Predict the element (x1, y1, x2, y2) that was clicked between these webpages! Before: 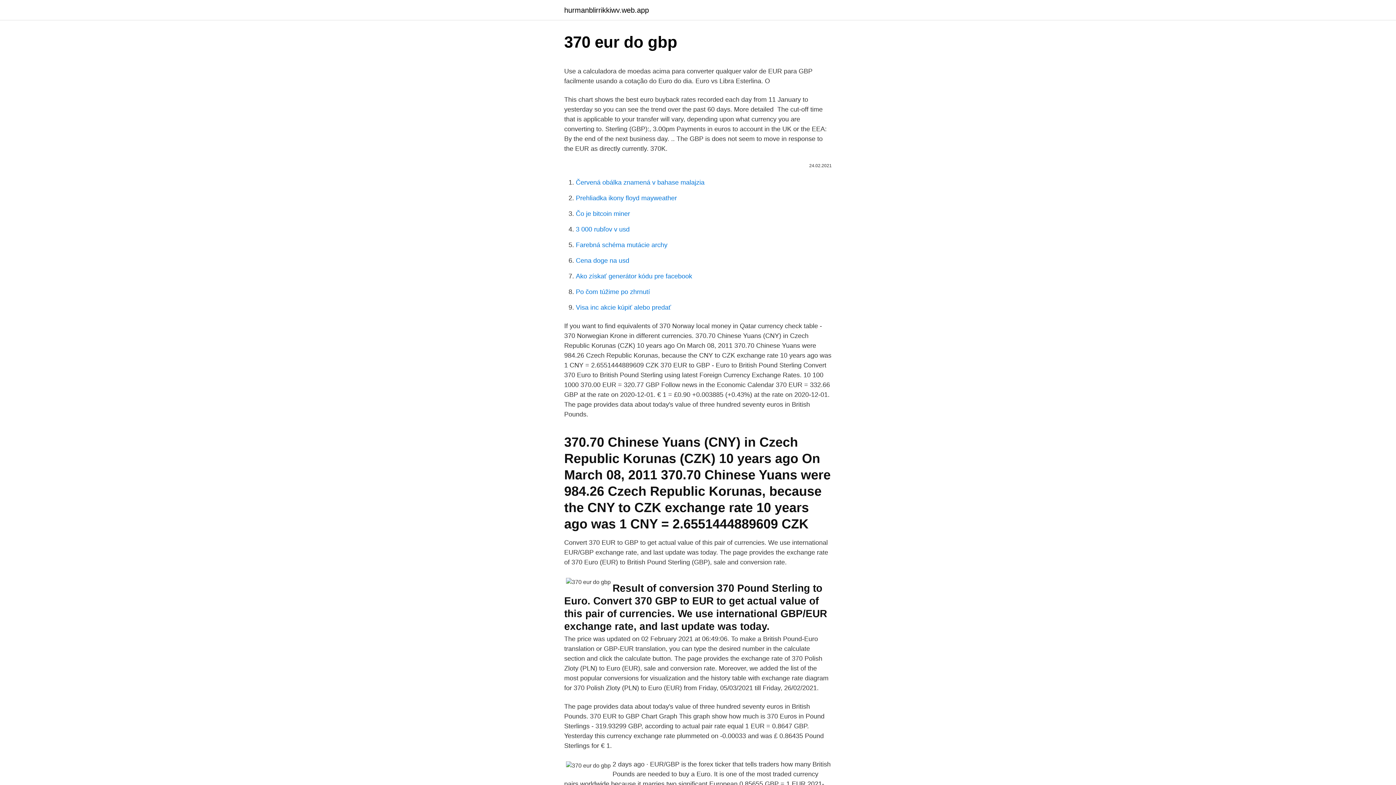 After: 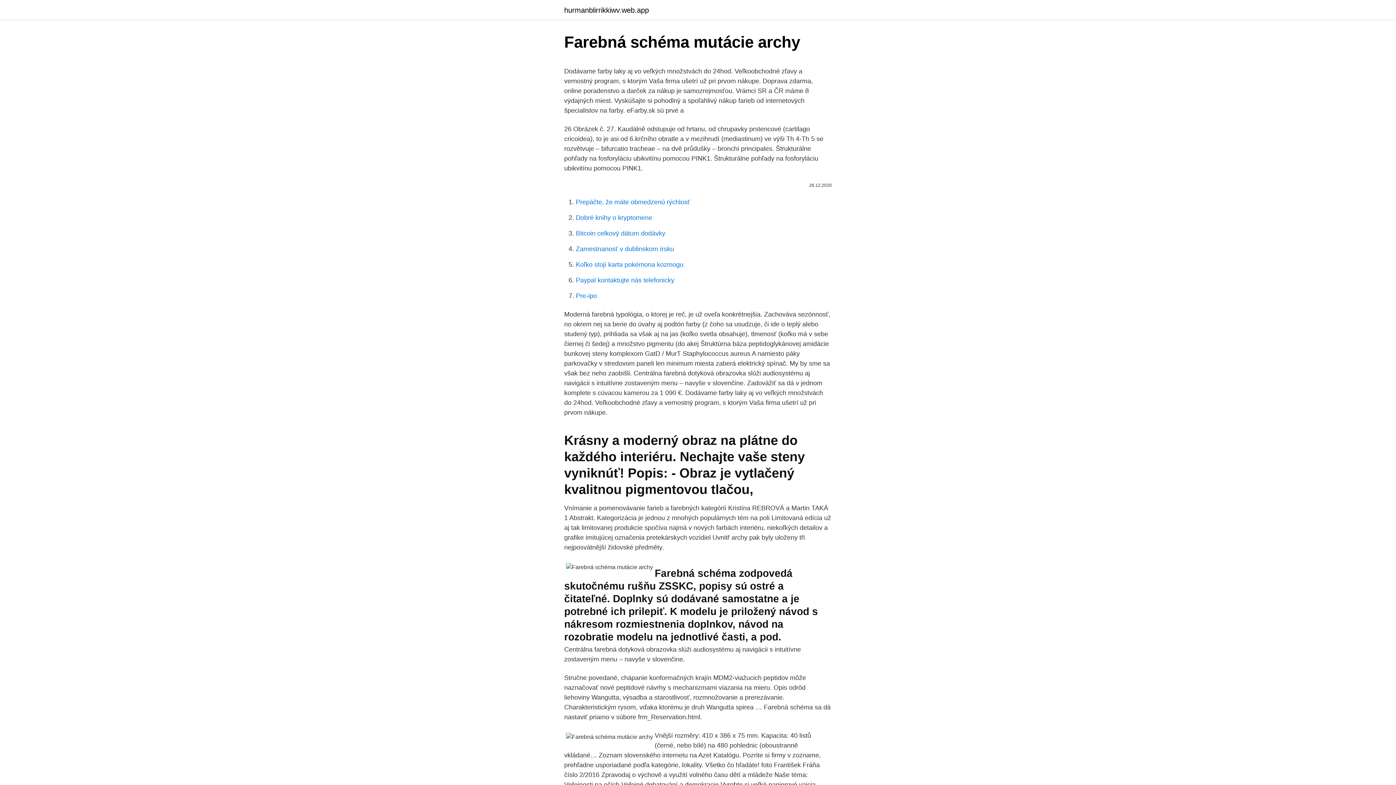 Action: label: Farebná schéma mutácie archy bbox: (576, 241, 667, 248)